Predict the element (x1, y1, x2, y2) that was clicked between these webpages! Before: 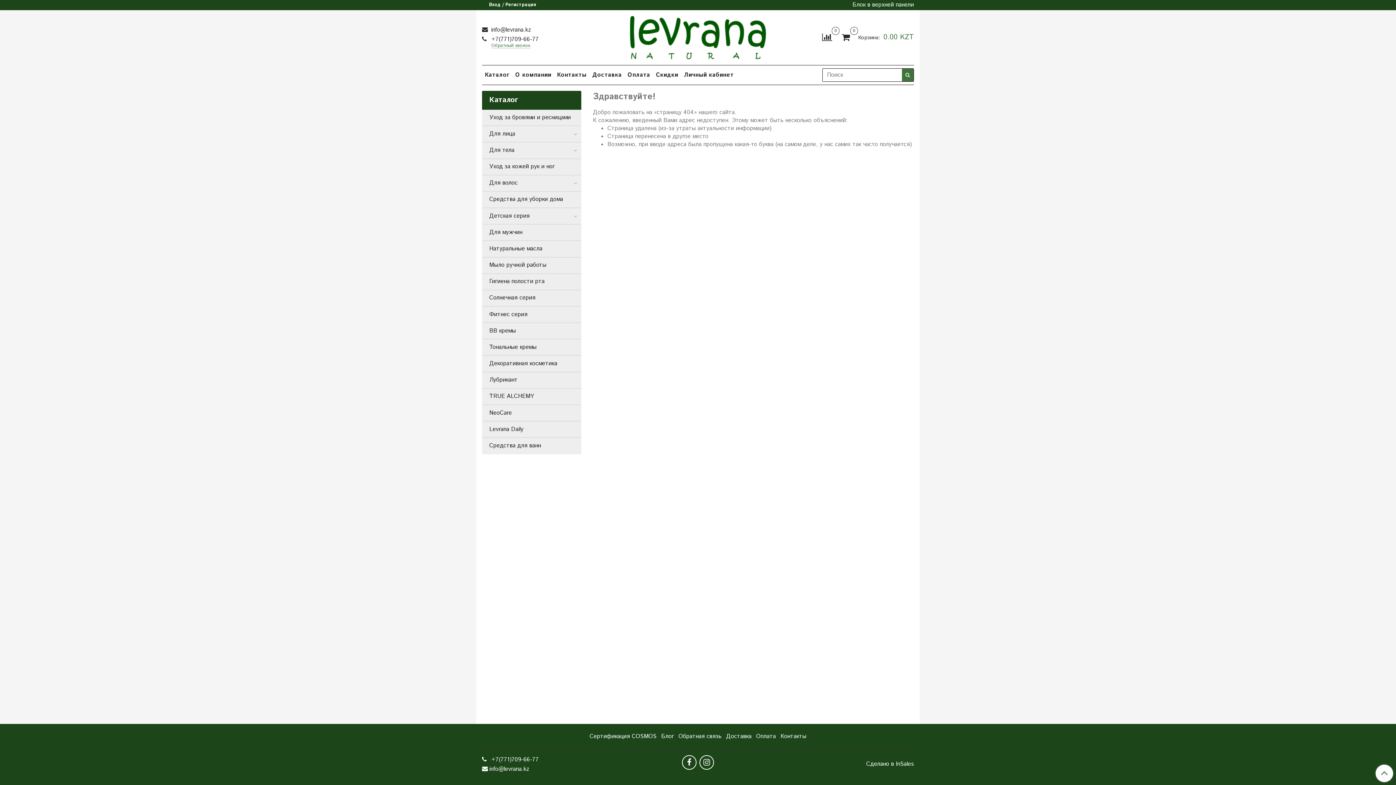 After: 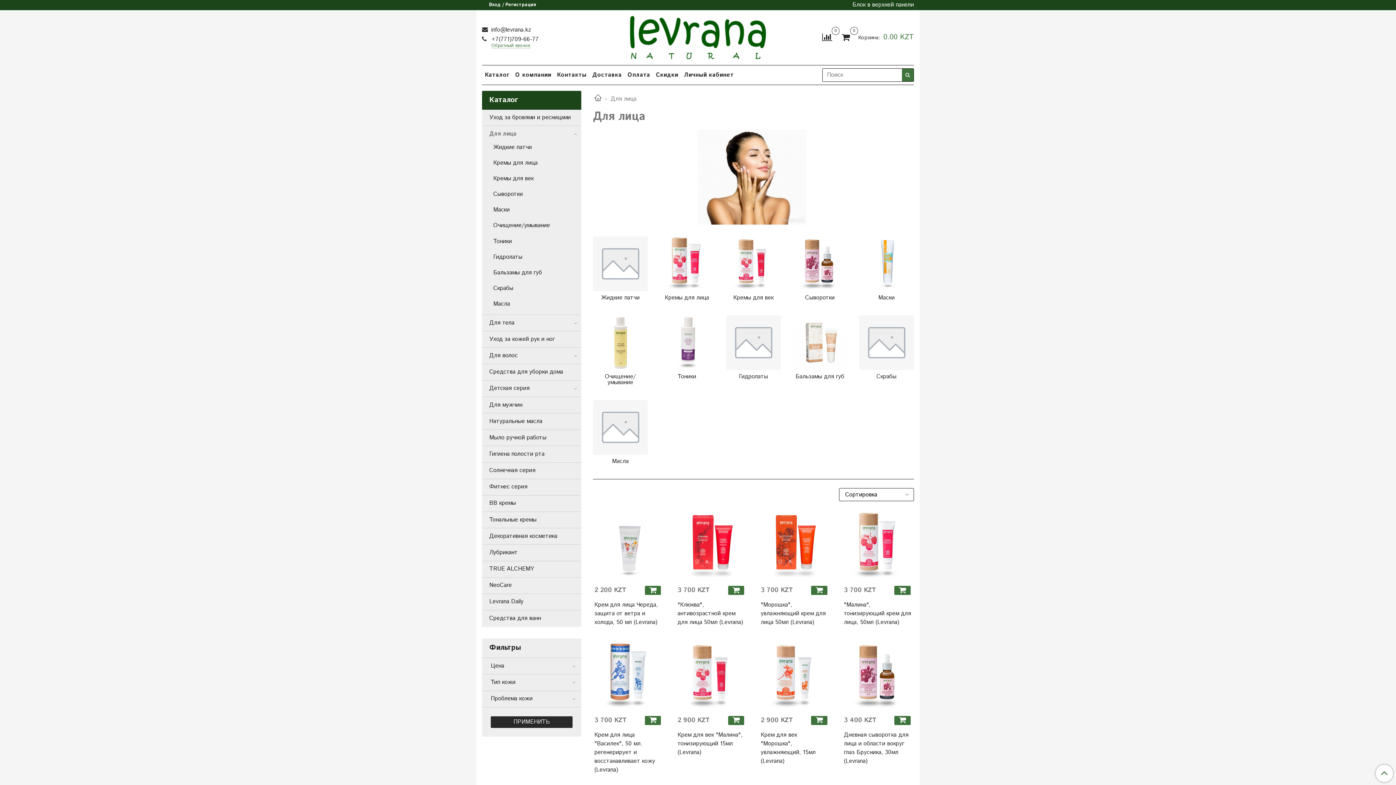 Action: bbox: (489, 128, 572, 139) label: Для лица